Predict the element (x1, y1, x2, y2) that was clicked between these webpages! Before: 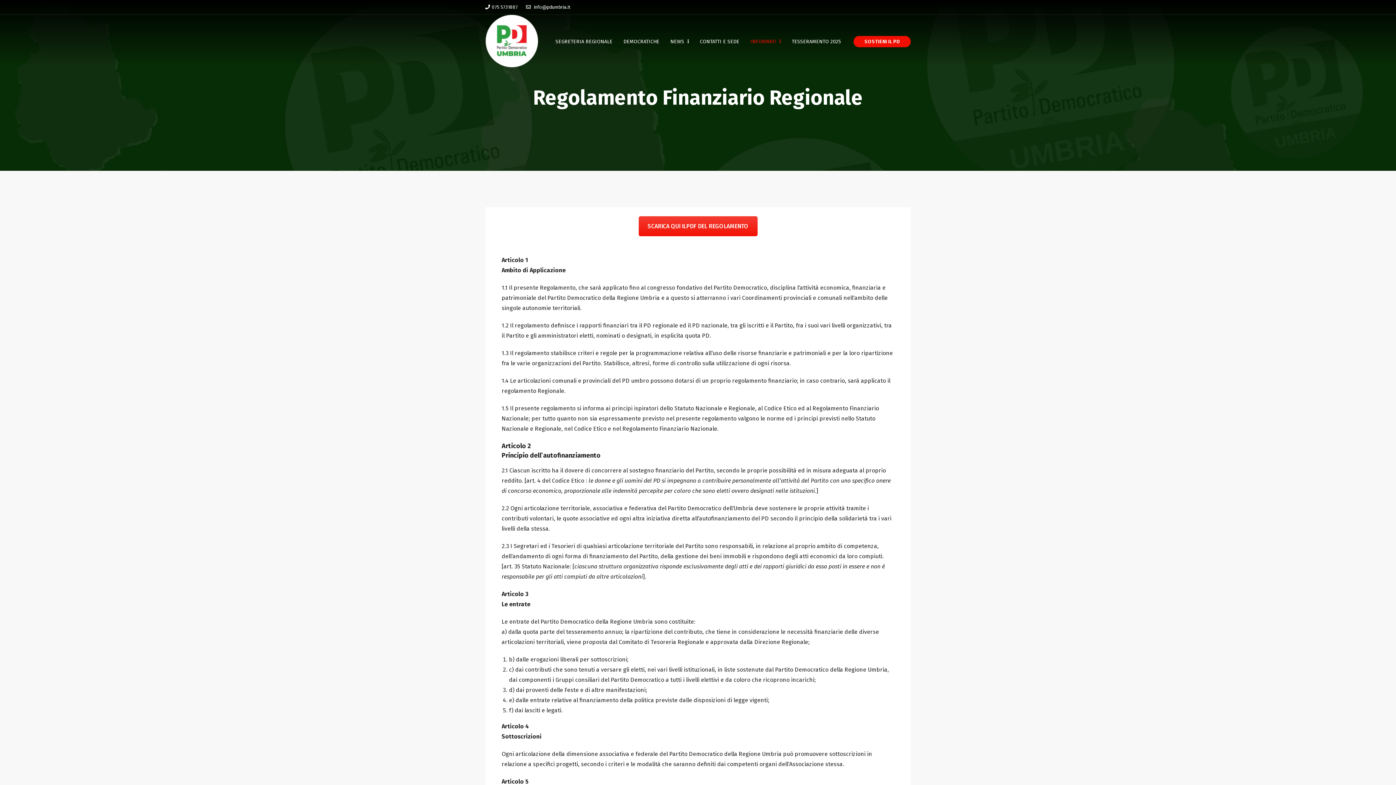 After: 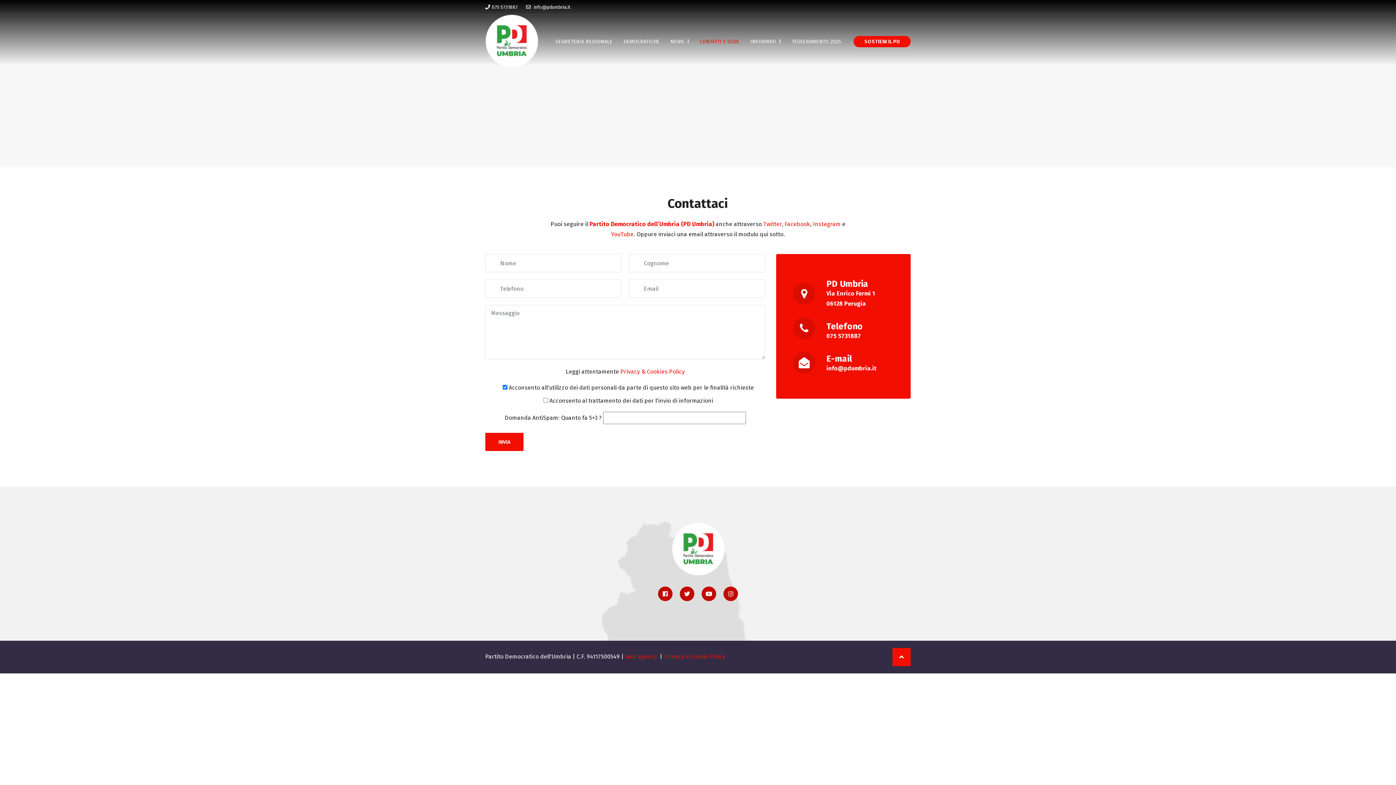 Action: bbox: (700, 31, 739, 51) label: CONTATTI E SEDE